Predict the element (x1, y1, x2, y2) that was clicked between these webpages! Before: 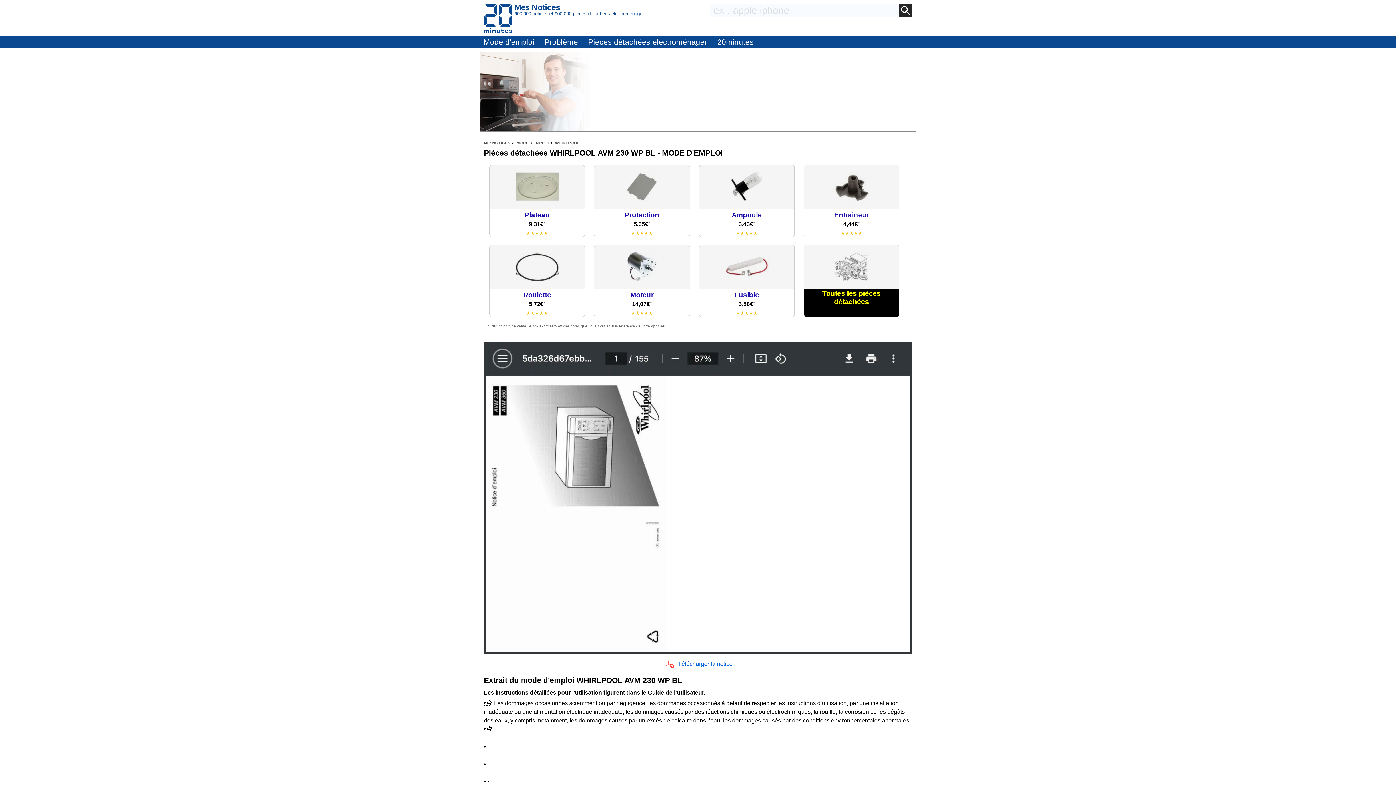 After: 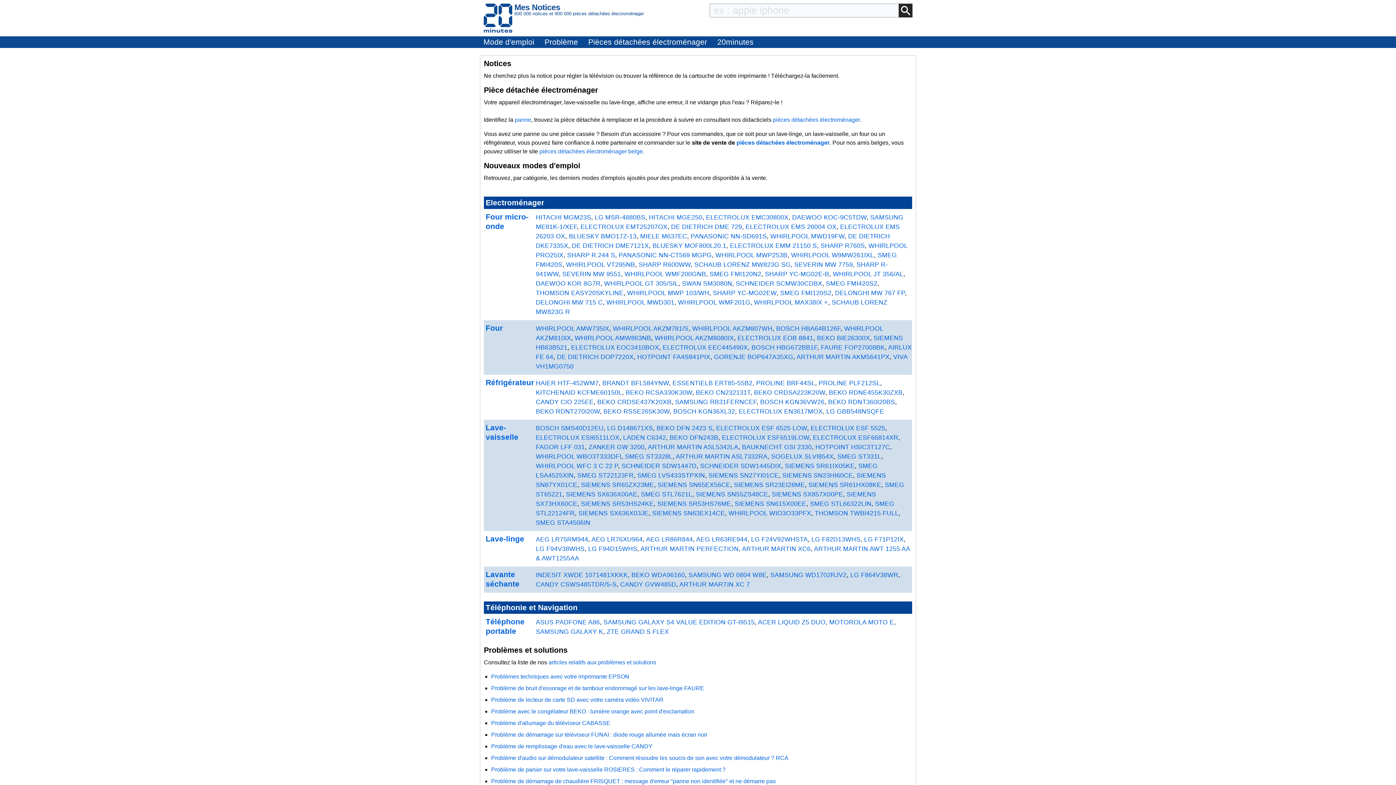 Action: bbox: (484, 140, 510, 145) label: MESNOTICES